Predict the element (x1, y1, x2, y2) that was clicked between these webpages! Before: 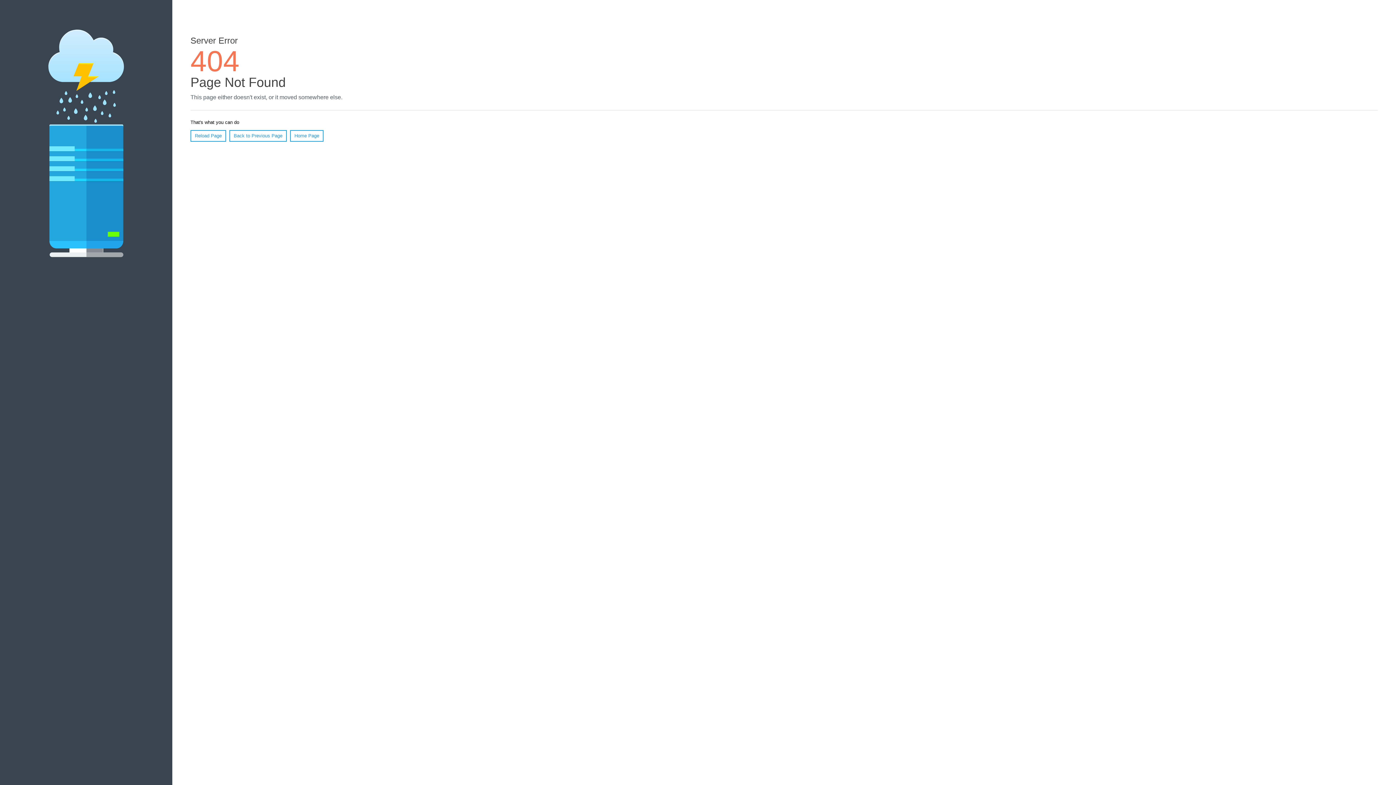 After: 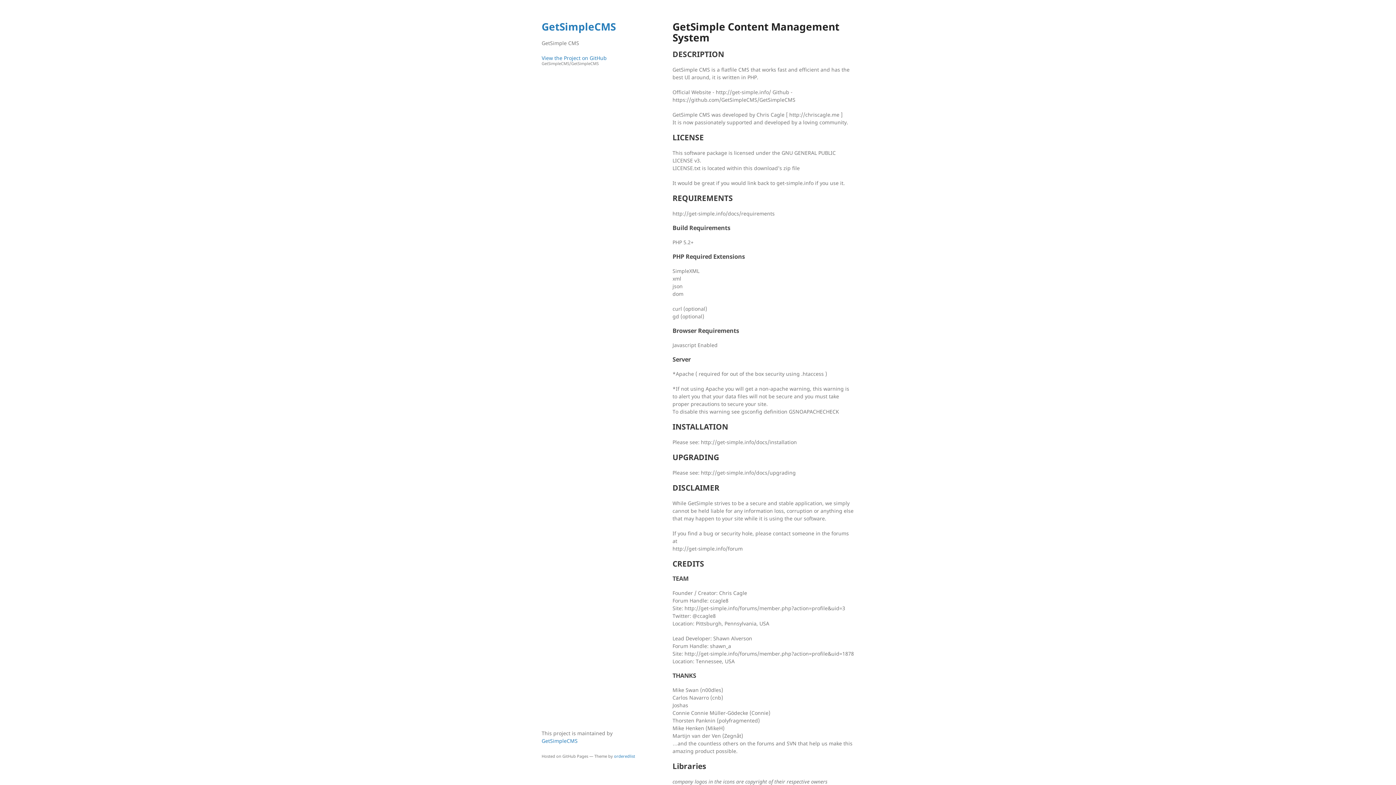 Action: label: Home Page bbox: (290, 130, 323, 141)